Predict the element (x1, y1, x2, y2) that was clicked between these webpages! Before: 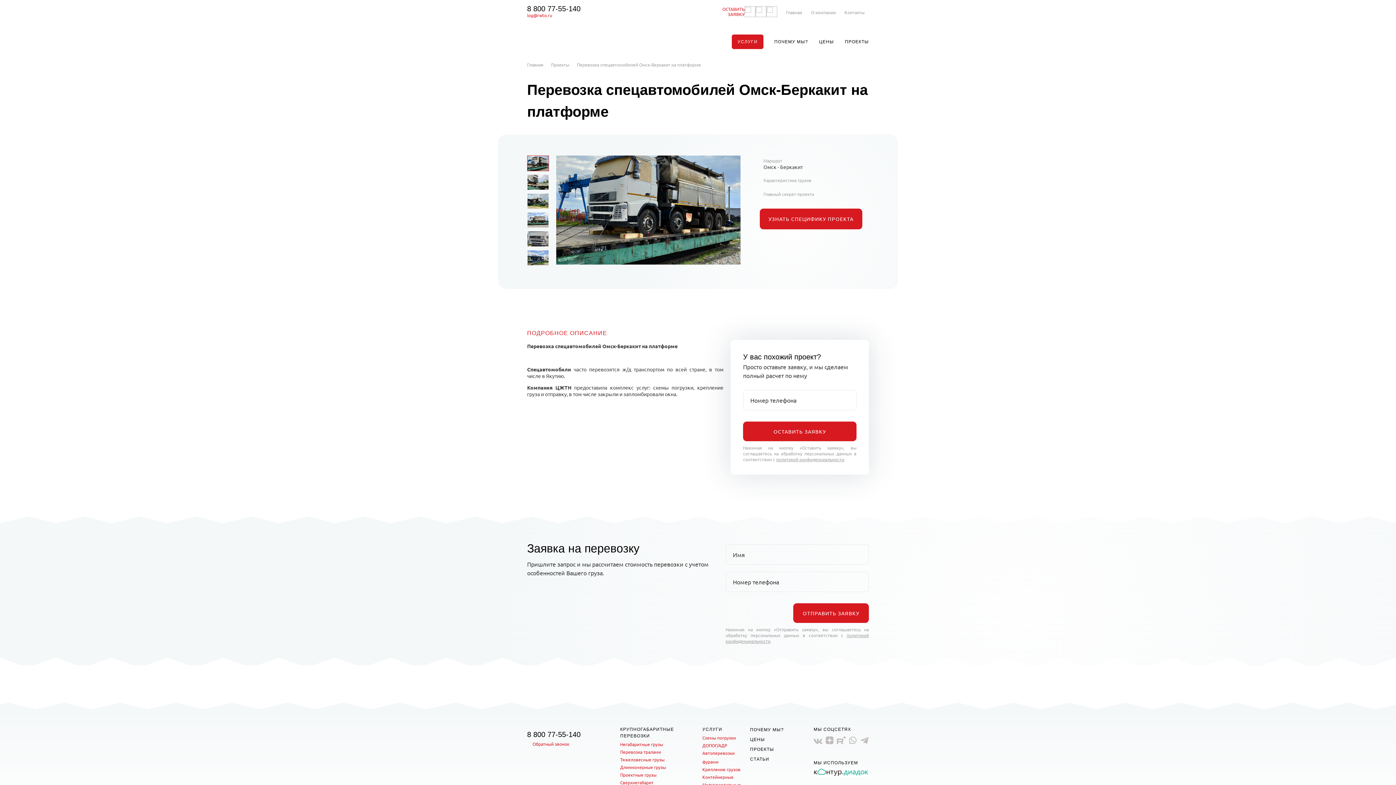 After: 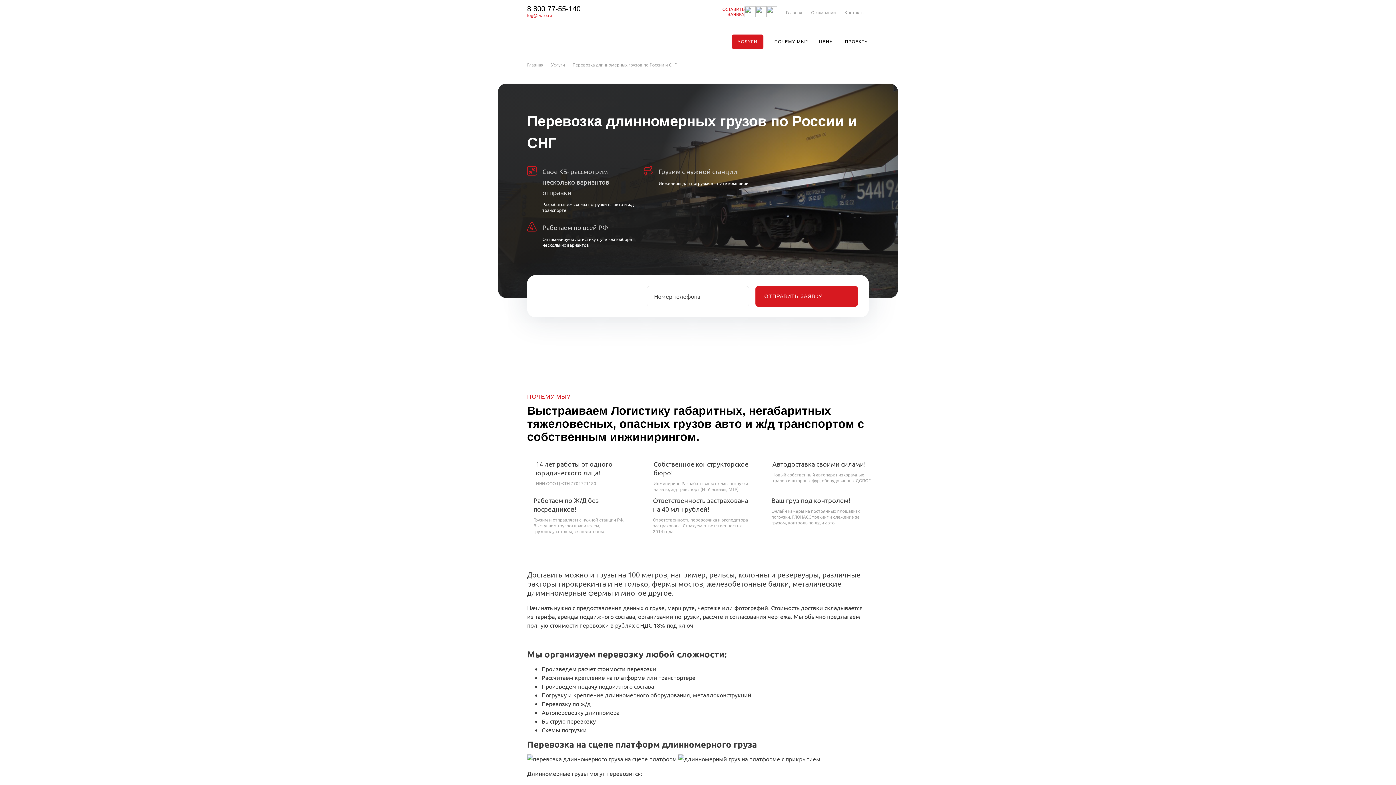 Action: label: Длинномерные грузы bbox: (620, 764, 666, 770)